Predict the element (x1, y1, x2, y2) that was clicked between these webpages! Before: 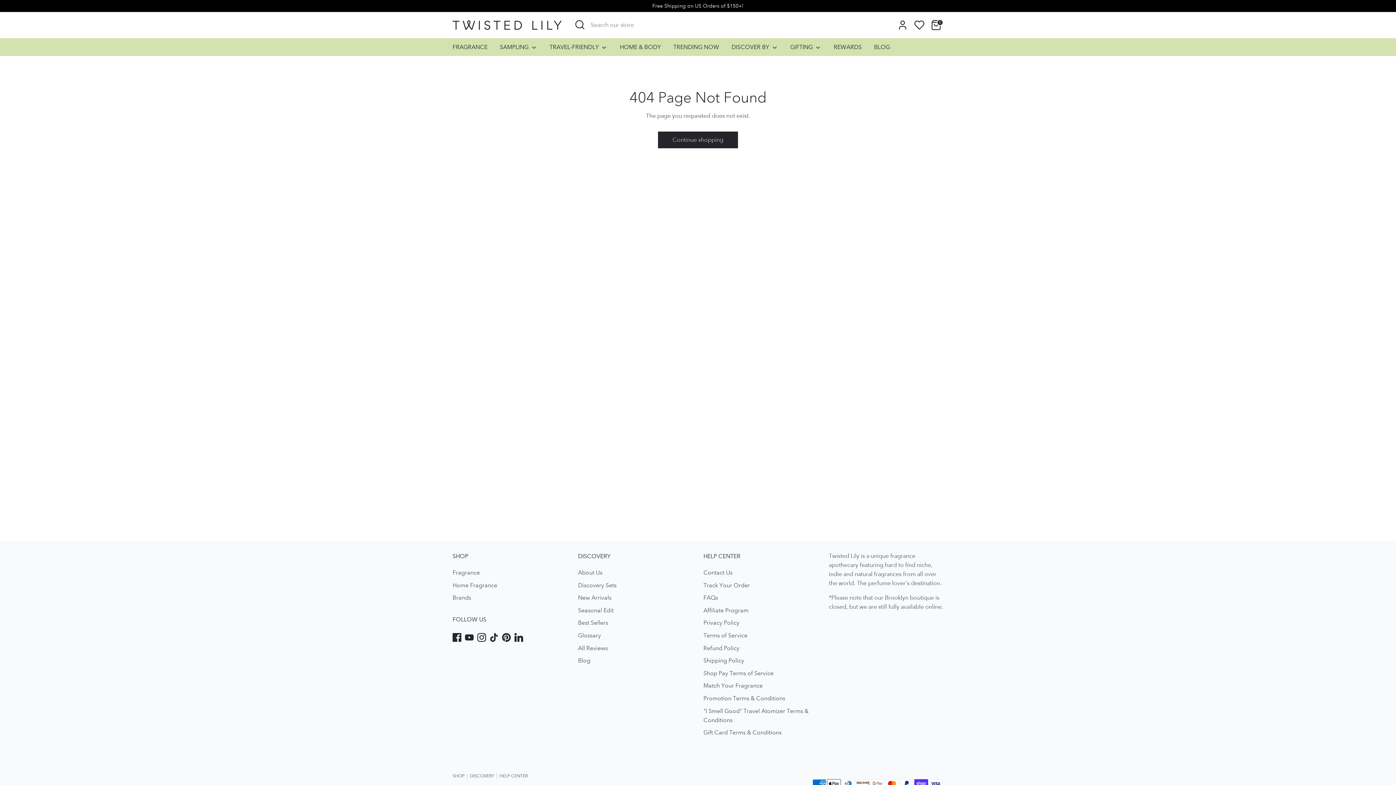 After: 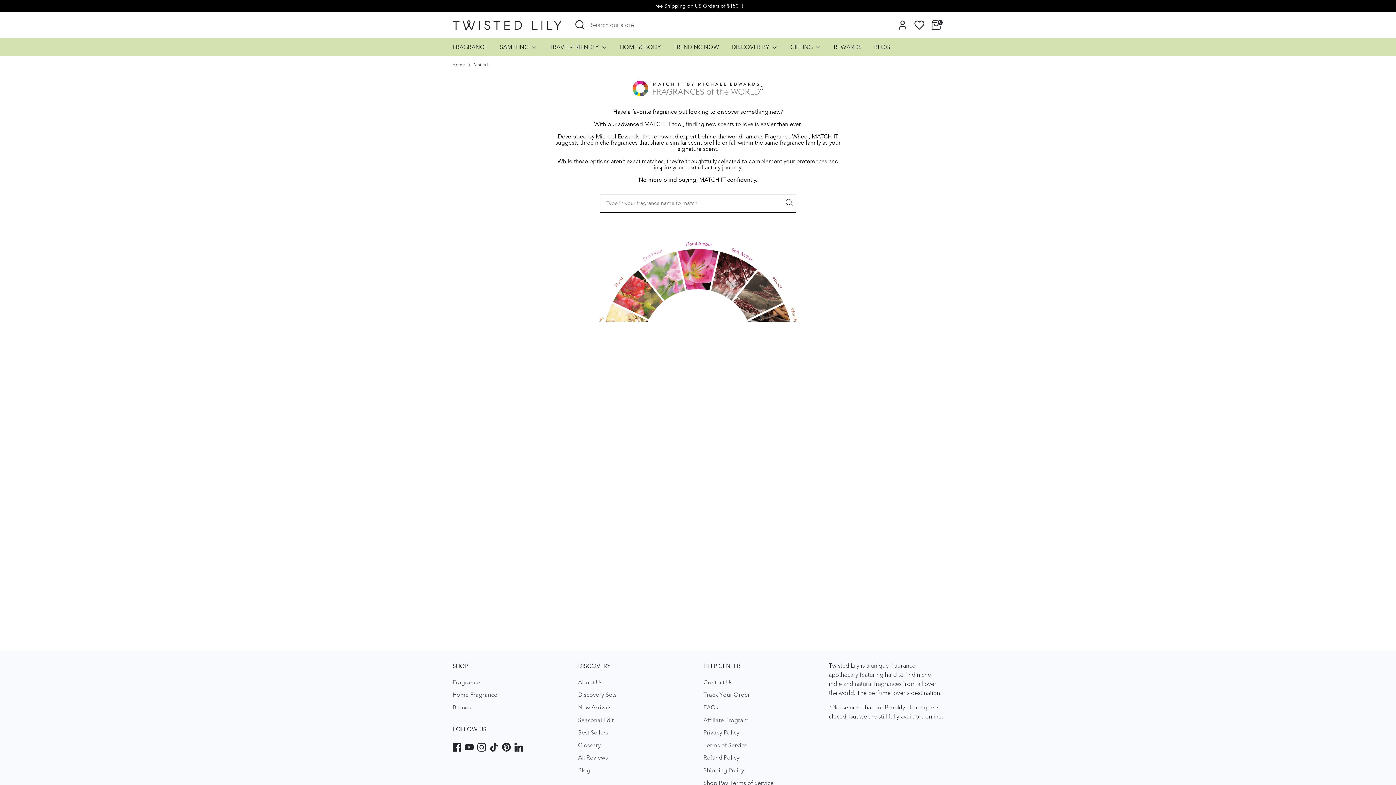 Action: label: Match Your Fragrance bbox: (703, 682, 762, 689)